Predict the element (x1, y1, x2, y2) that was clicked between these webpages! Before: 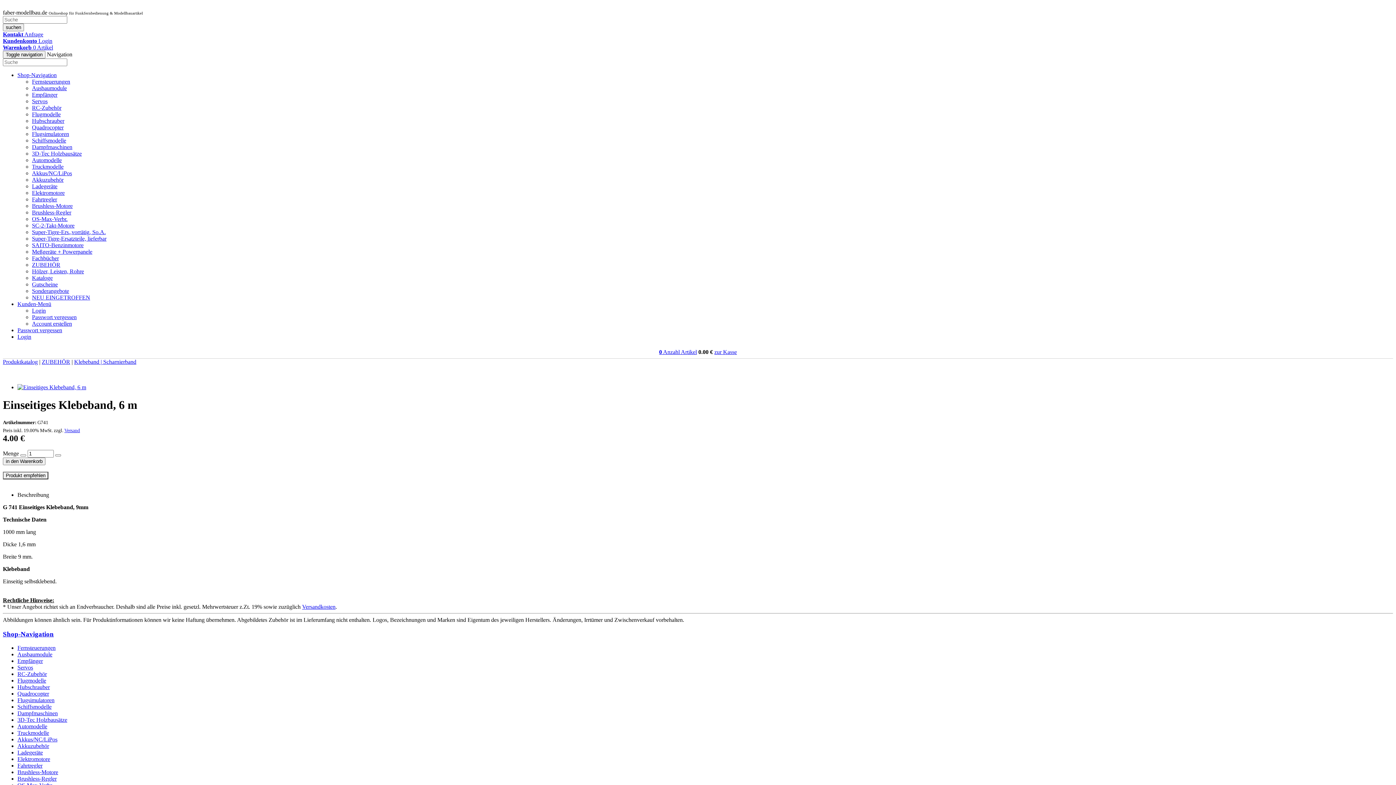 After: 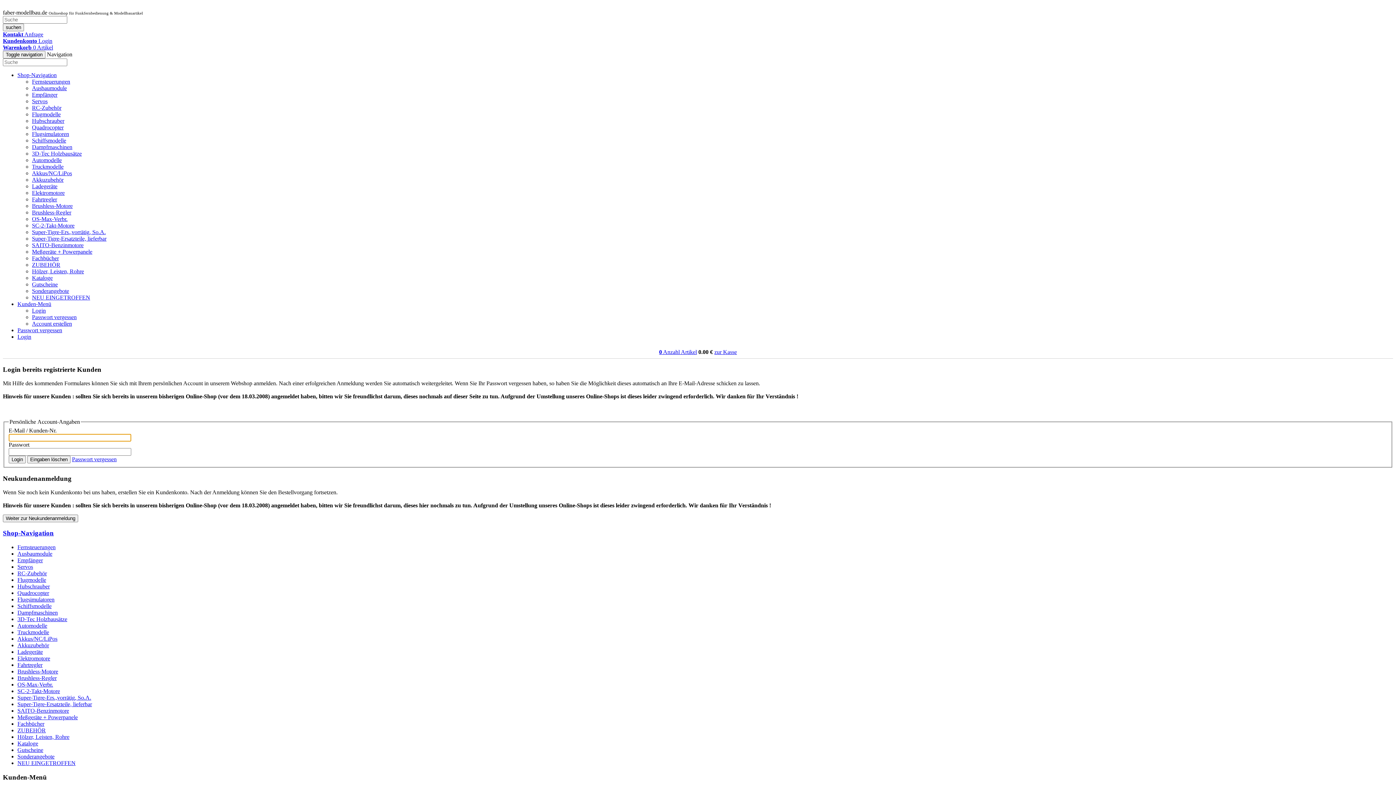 Action: label: Kundenkonto Login bbox: (2, 37, 52, 44)